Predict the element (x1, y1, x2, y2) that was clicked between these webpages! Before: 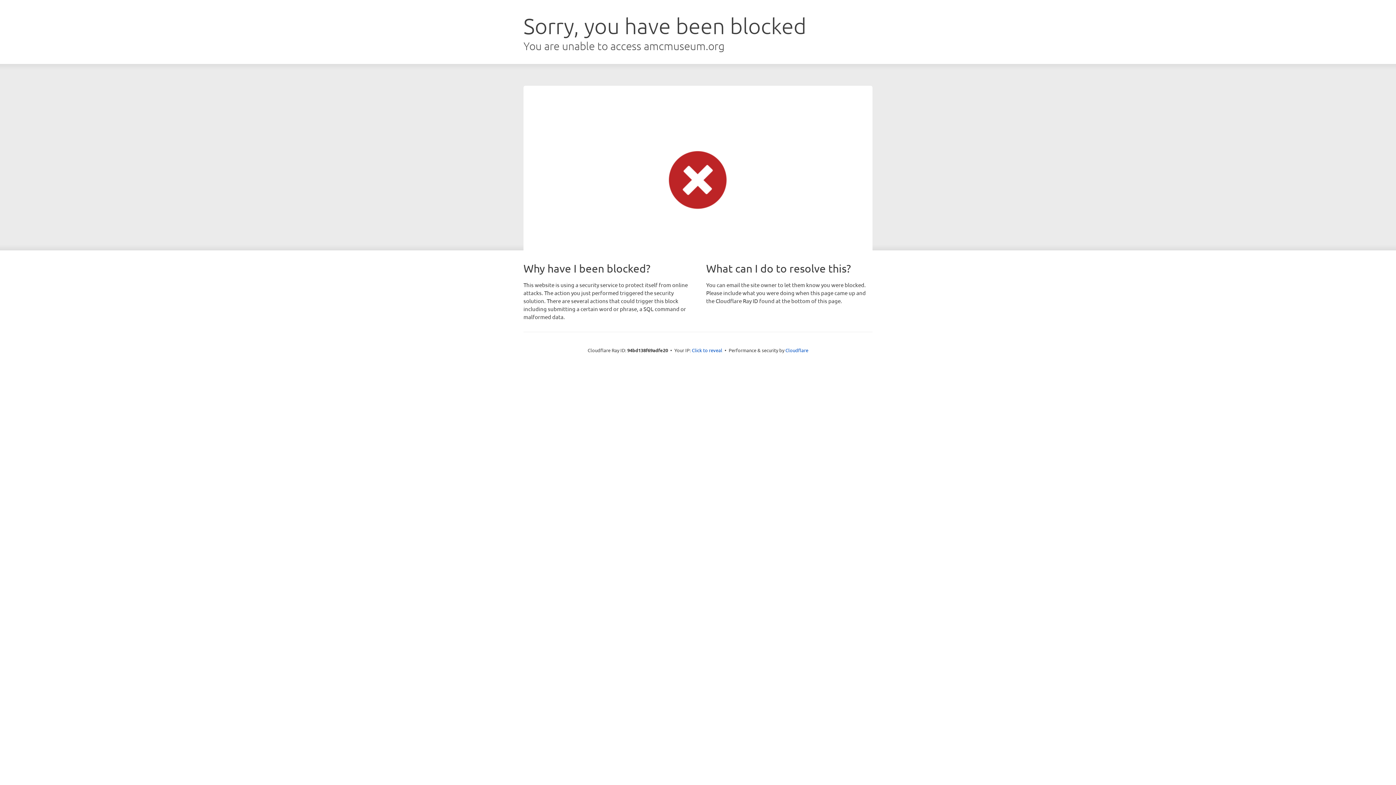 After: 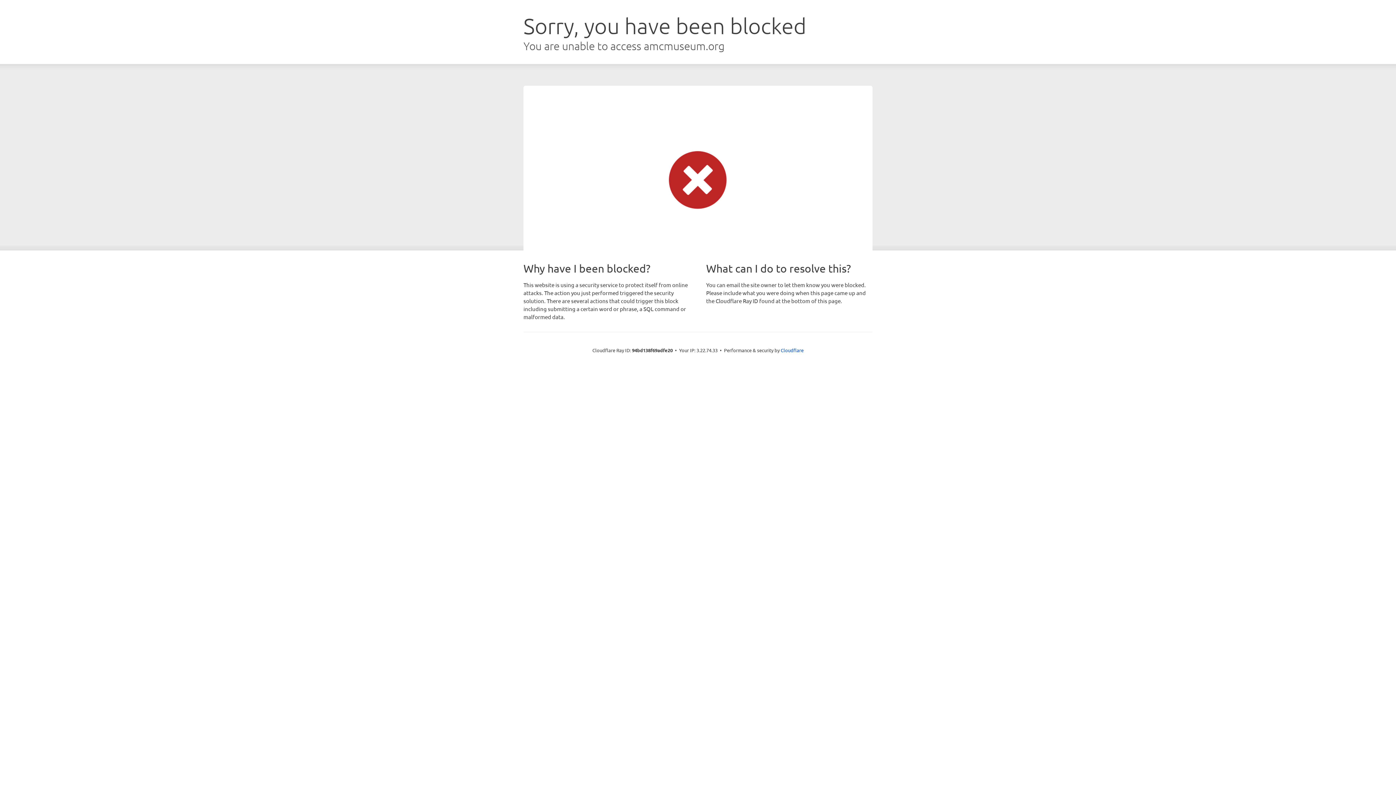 Action: label: Click to reveal bbox: (692, 346, 722, 353)